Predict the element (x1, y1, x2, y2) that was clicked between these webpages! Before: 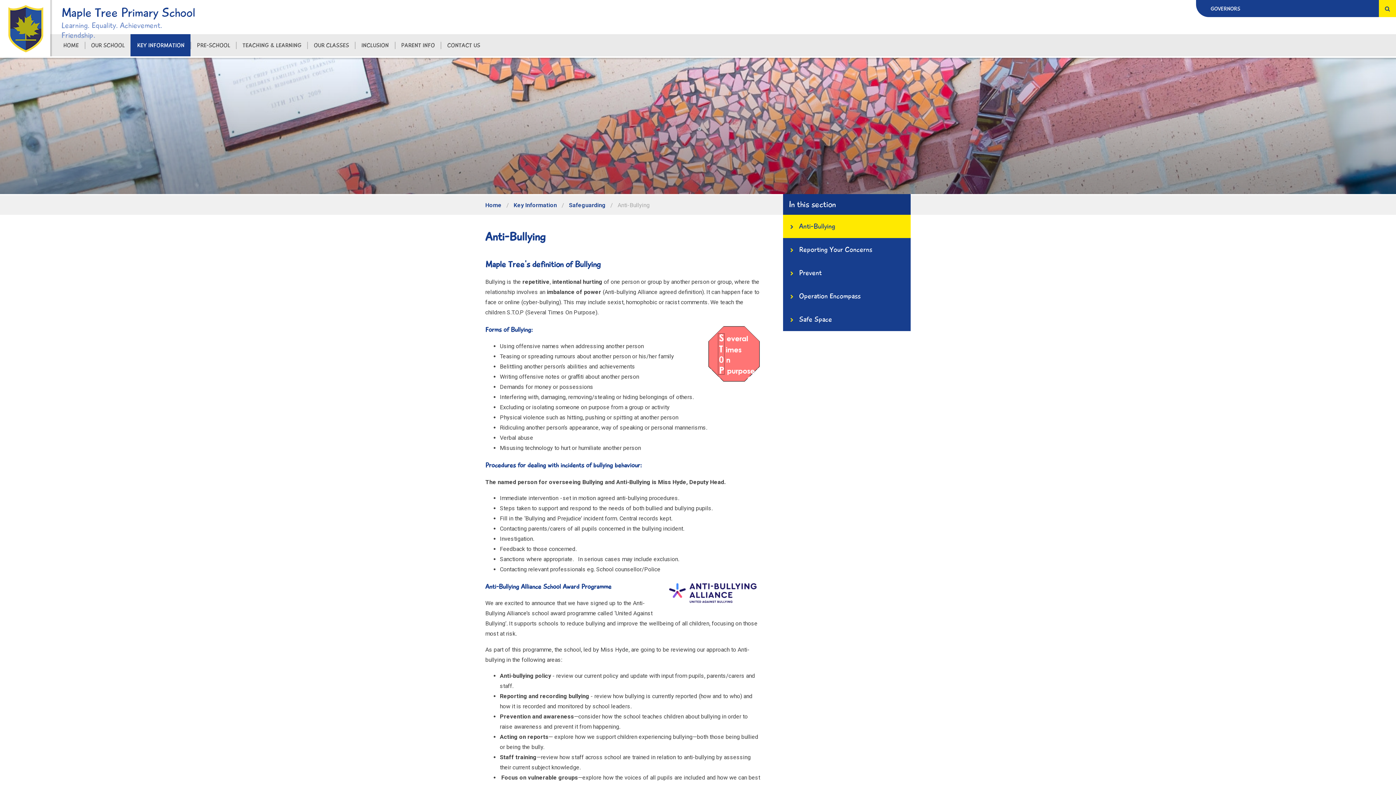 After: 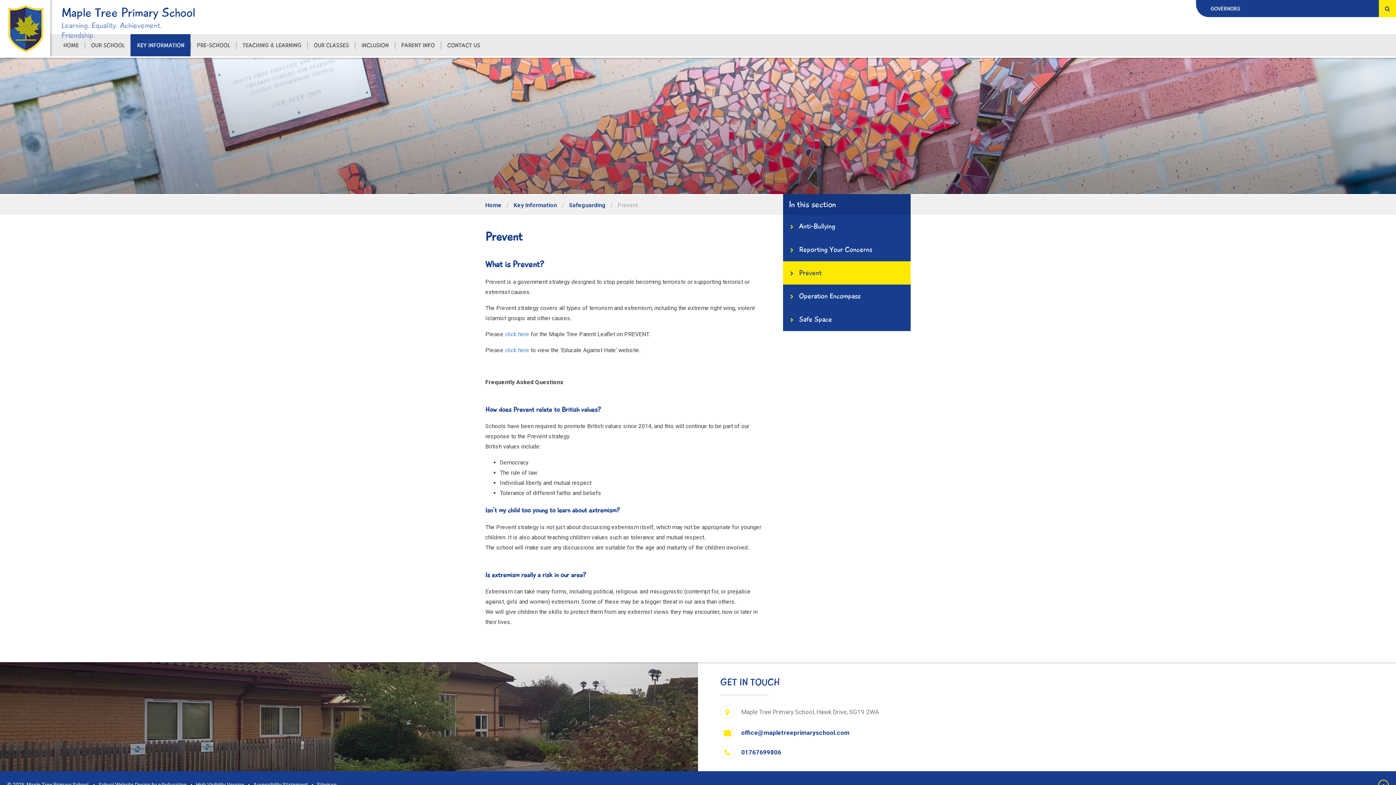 Action: bbox: (783, 261, 910, 284) label:  Prevent